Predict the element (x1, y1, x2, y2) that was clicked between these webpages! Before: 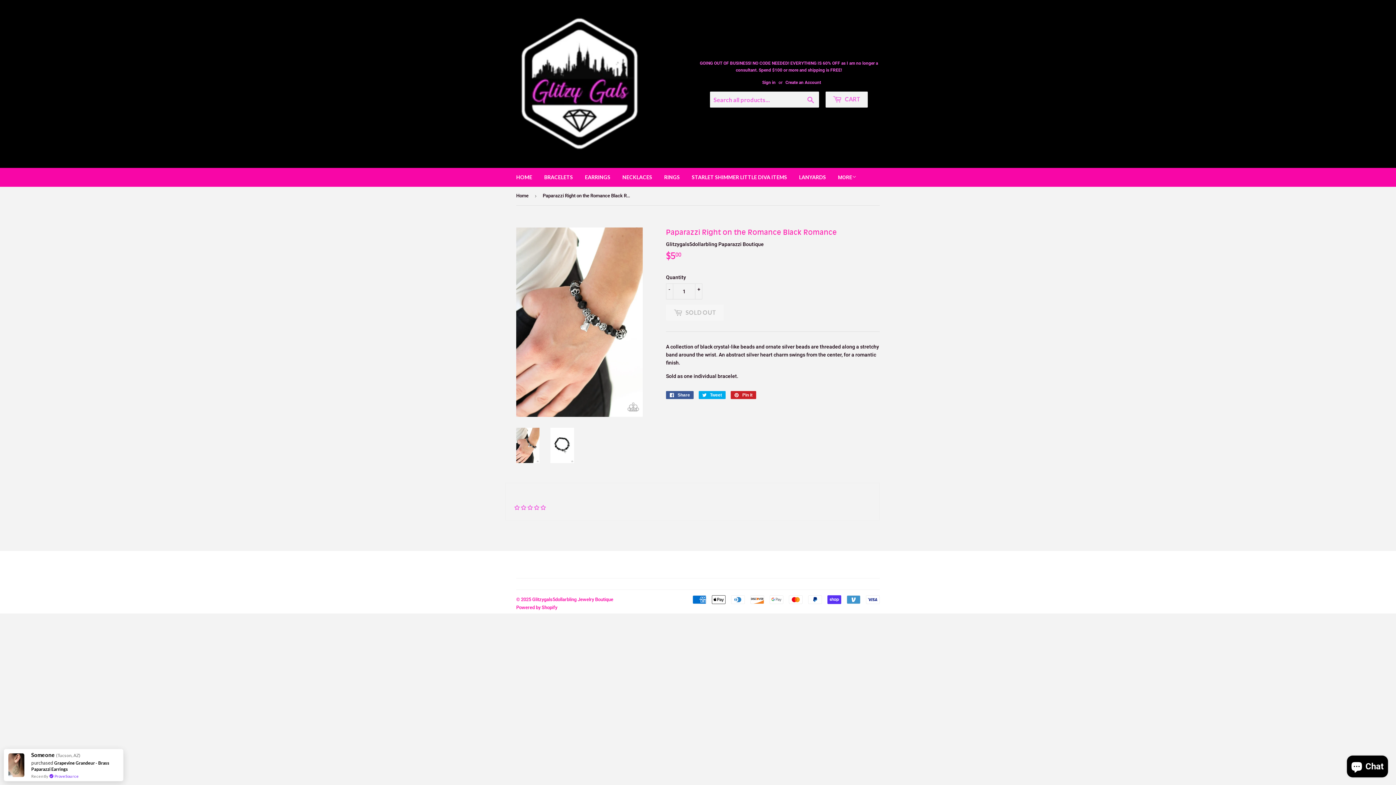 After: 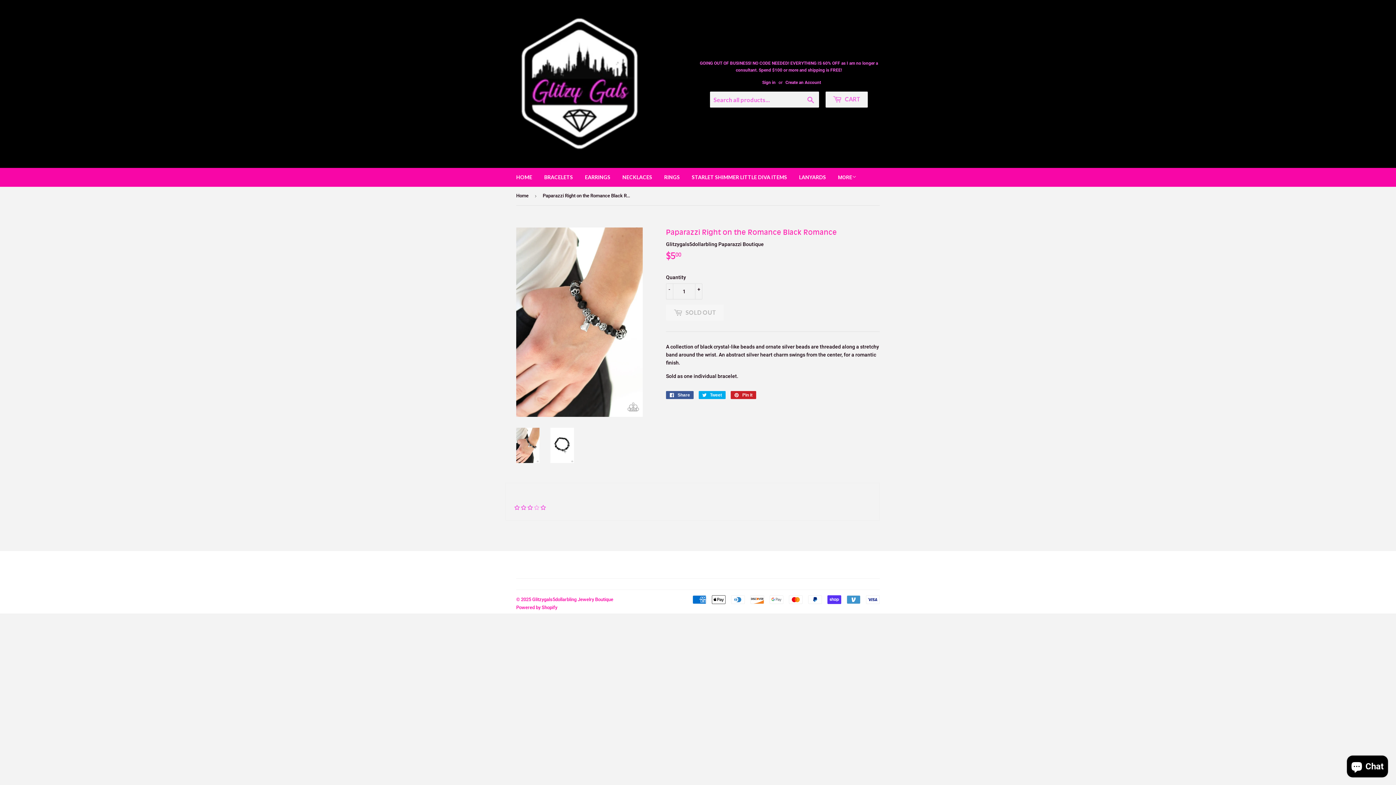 Action: bbox: (534, 505, 540, 510)